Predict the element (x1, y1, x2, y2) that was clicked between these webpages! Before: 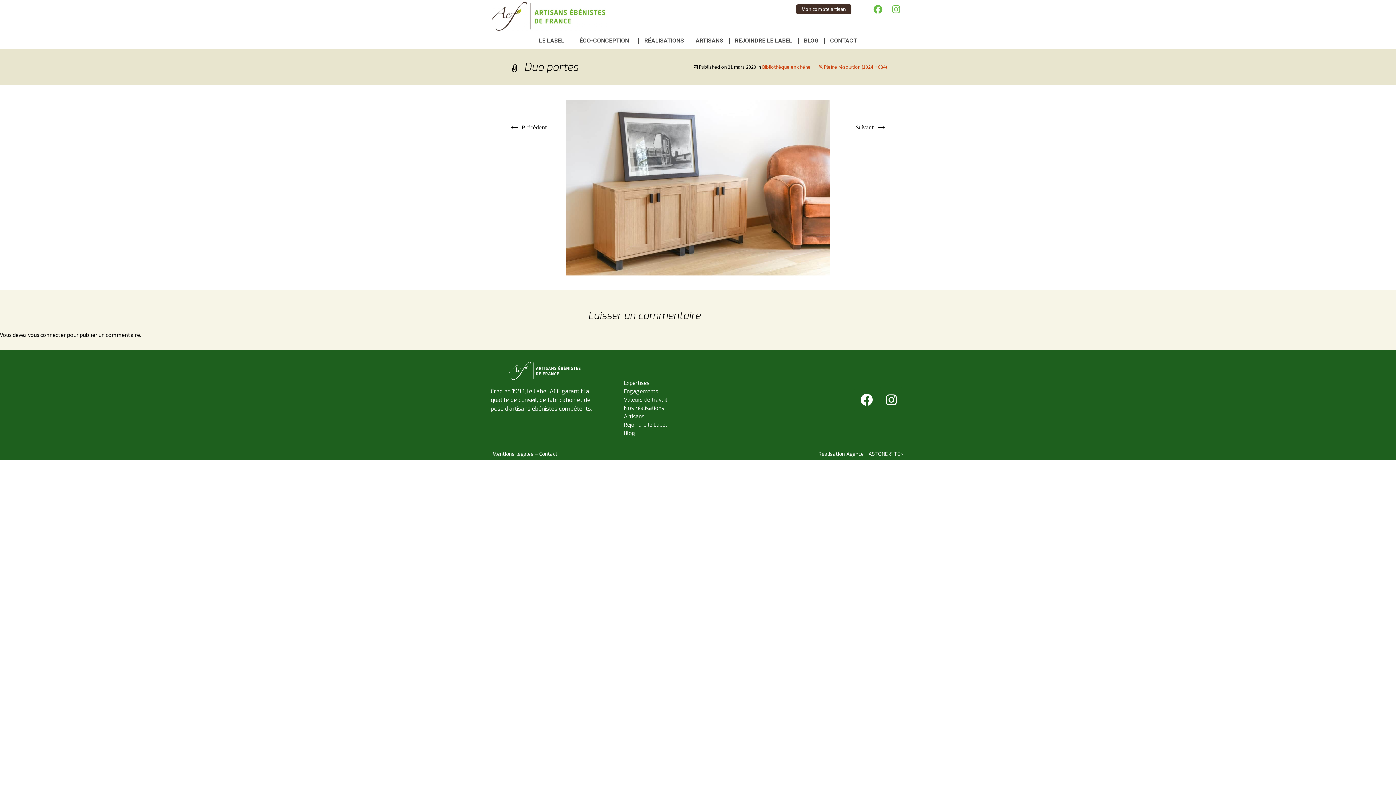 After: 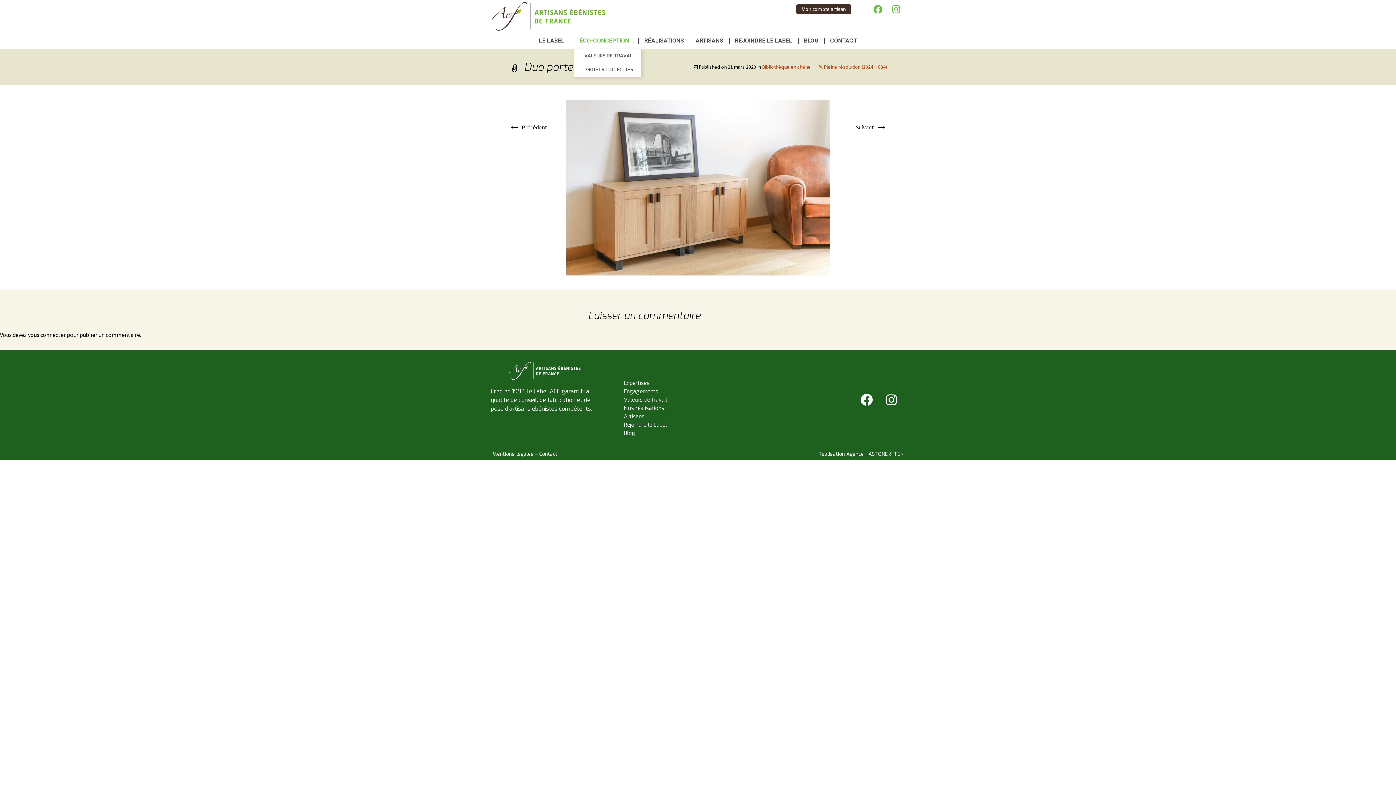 Action: label: ÉCO-CONCEPTION bbox: (574, 32, 638, 48)